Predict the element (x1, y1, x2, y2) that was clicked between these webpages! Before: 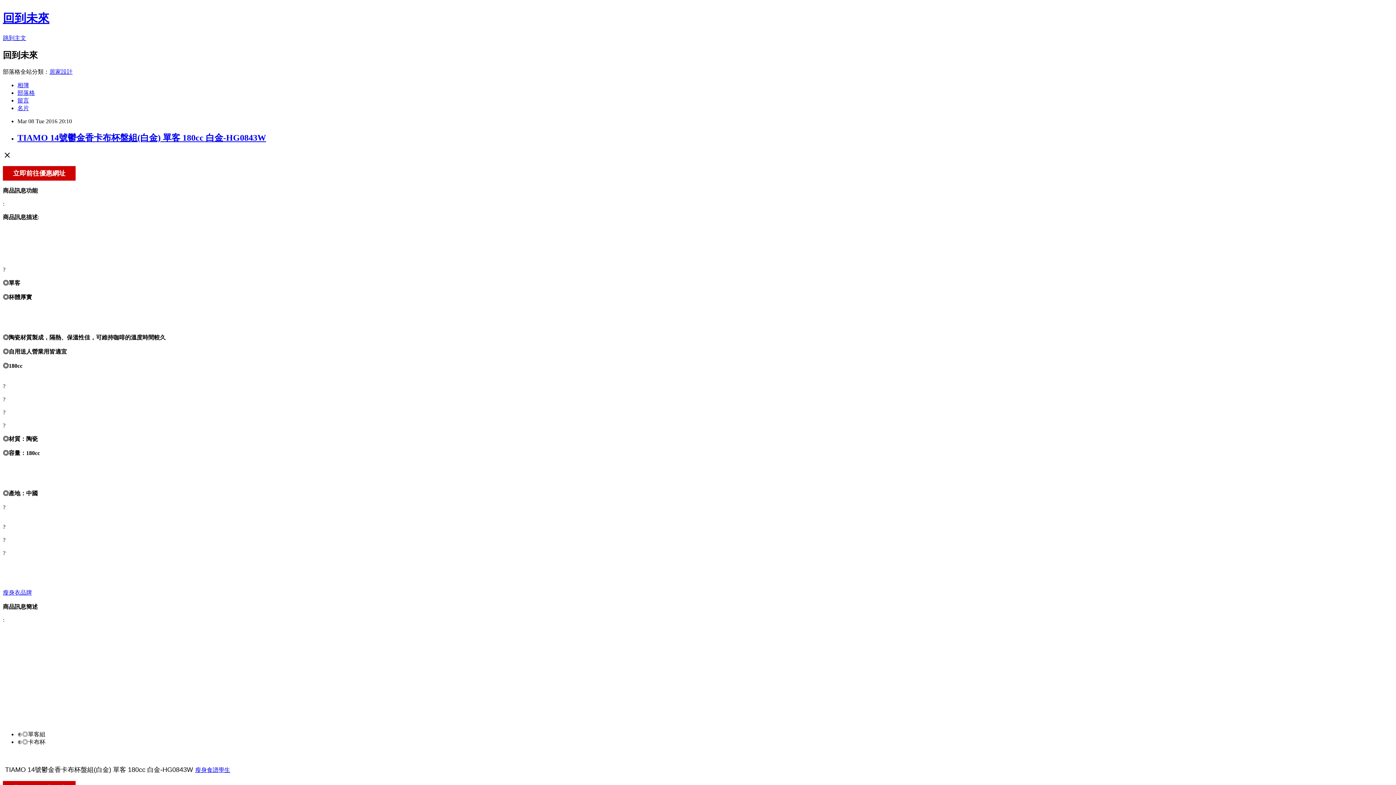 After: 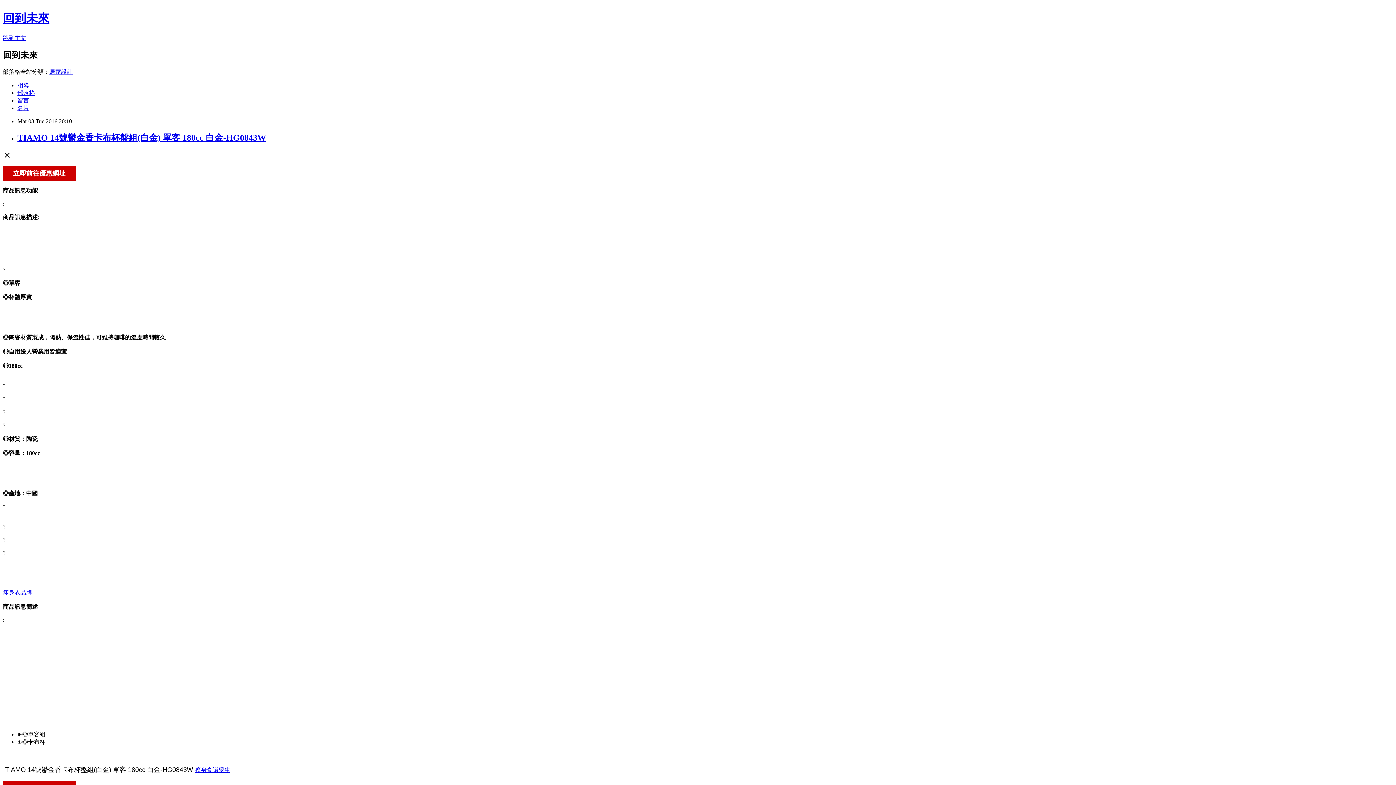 Action: label: TIAMO 14號鬱金香卡布杯盤組(白金) 單客 180cc 白金-HG0843W bbox: (17, 132, 266, 142)